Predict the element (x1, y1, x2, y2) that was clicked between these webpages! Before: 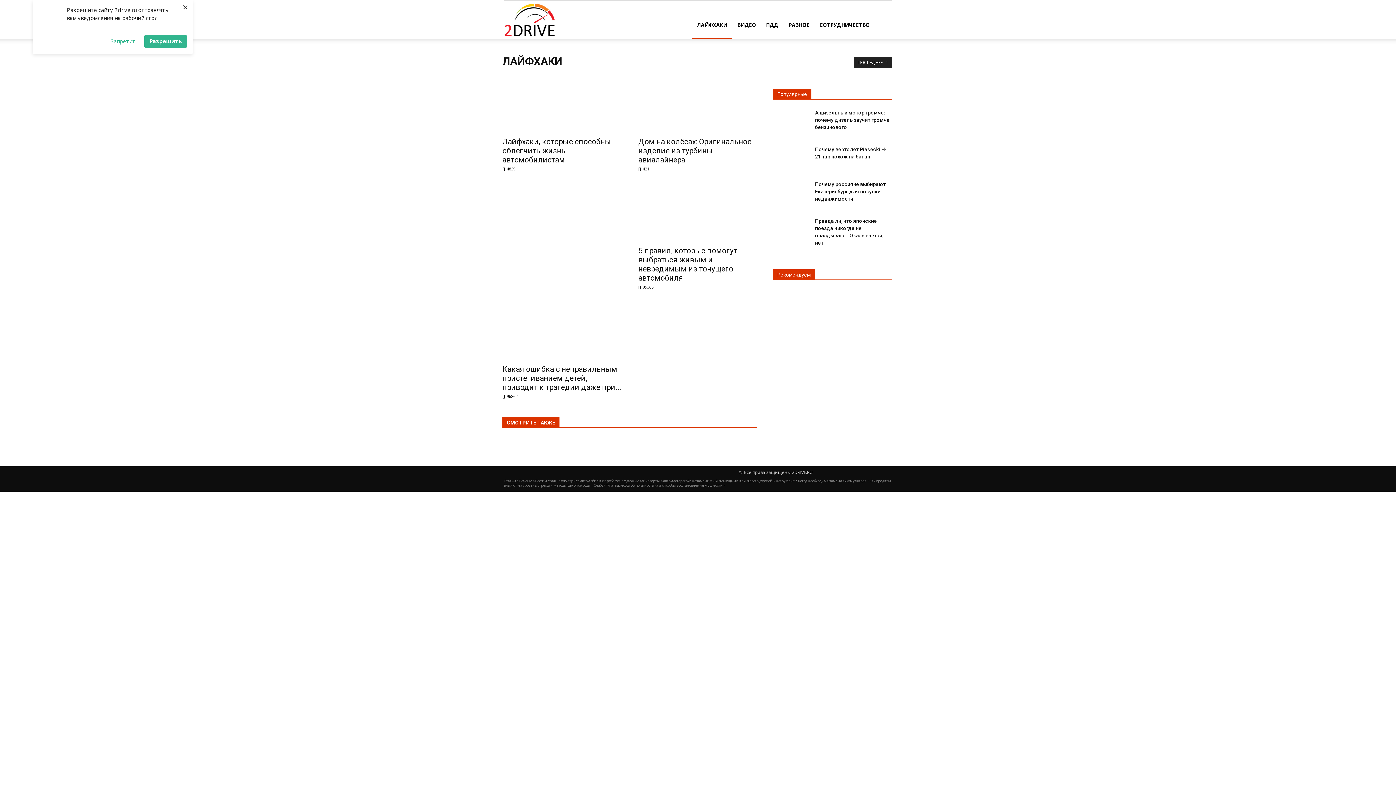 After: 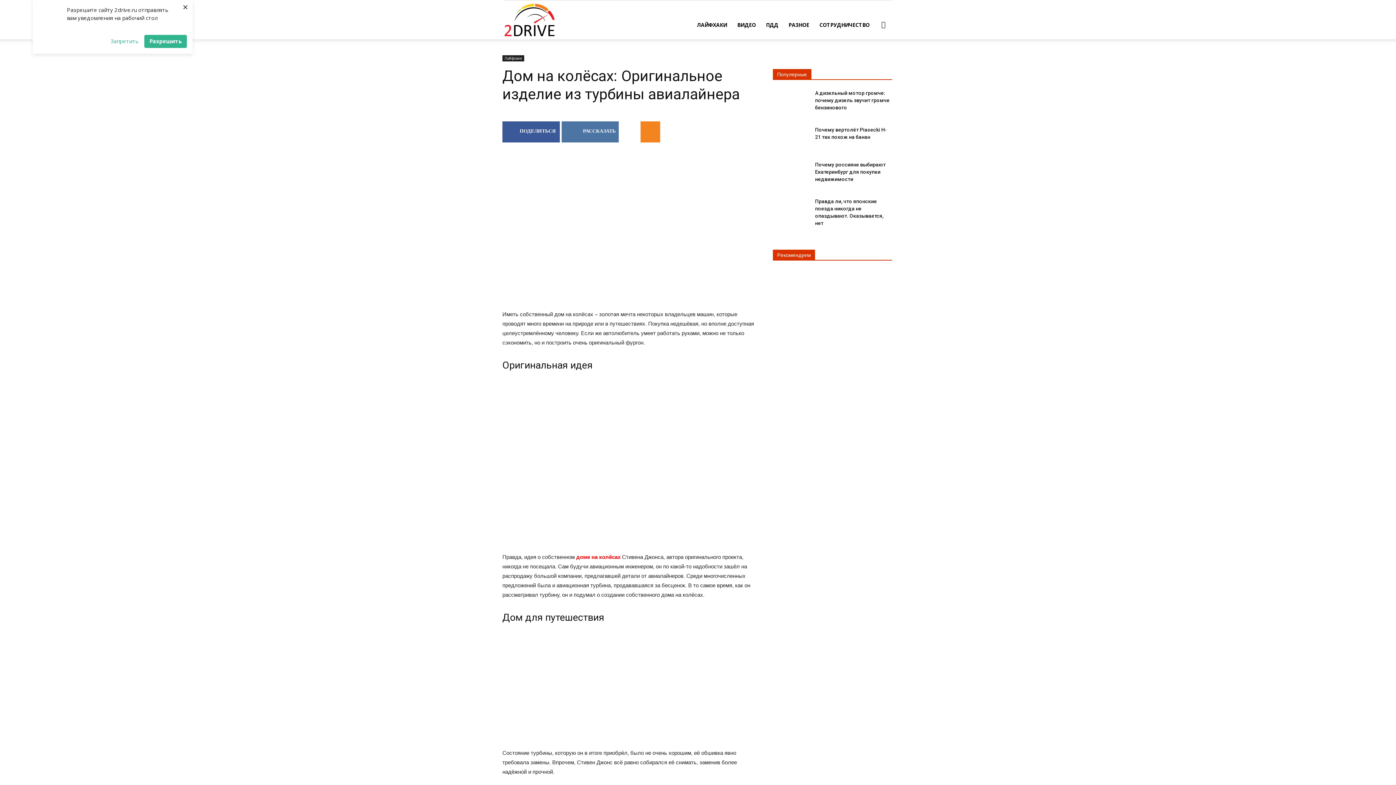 Action: bbox: (638, 137, 751, 164) label: Дом на колёсах: Оригинальное изделие из турбины авиалайнера